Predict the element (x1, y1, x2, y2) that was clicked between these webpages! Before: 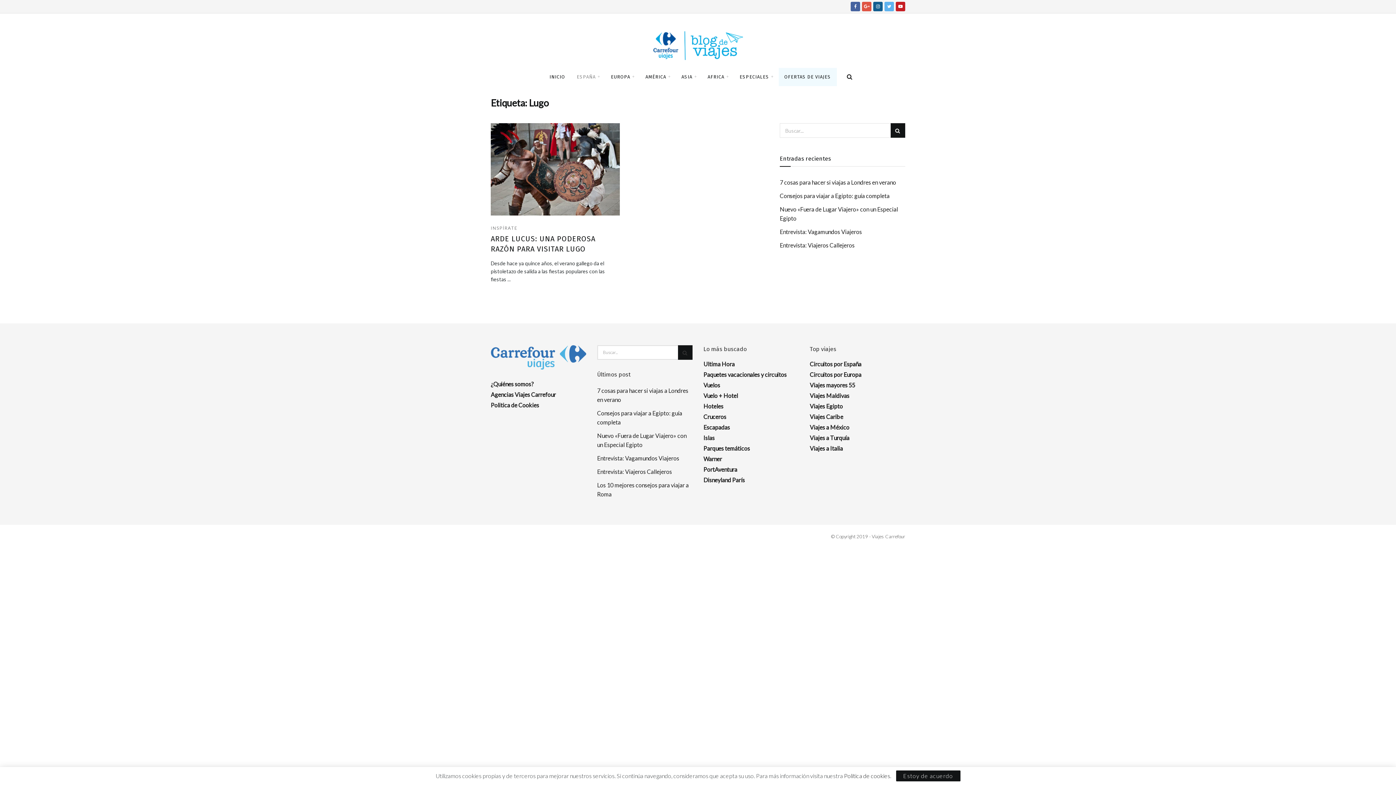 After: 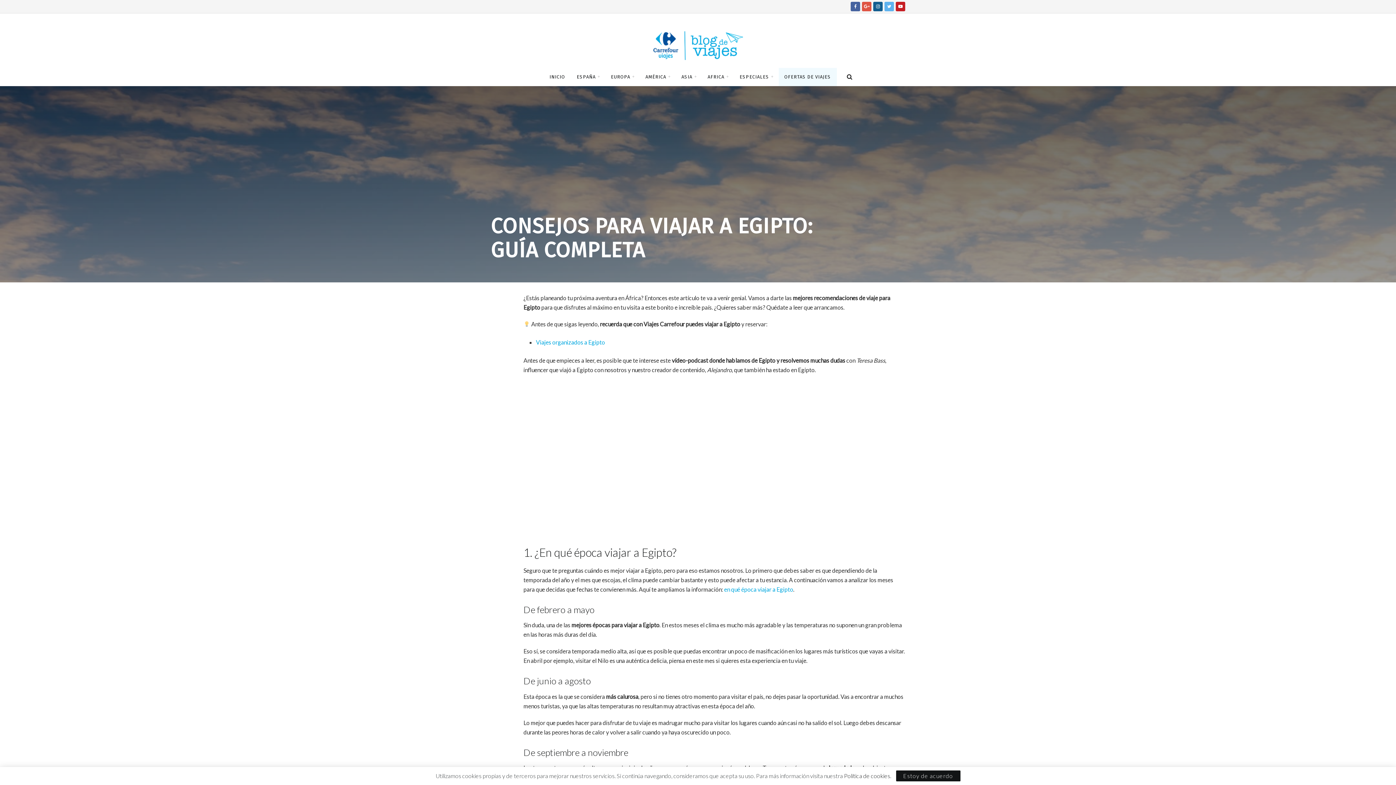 Action: label: Consejos para viajar a Egipto: guía completa bbox: (780, 192, 889, 199)